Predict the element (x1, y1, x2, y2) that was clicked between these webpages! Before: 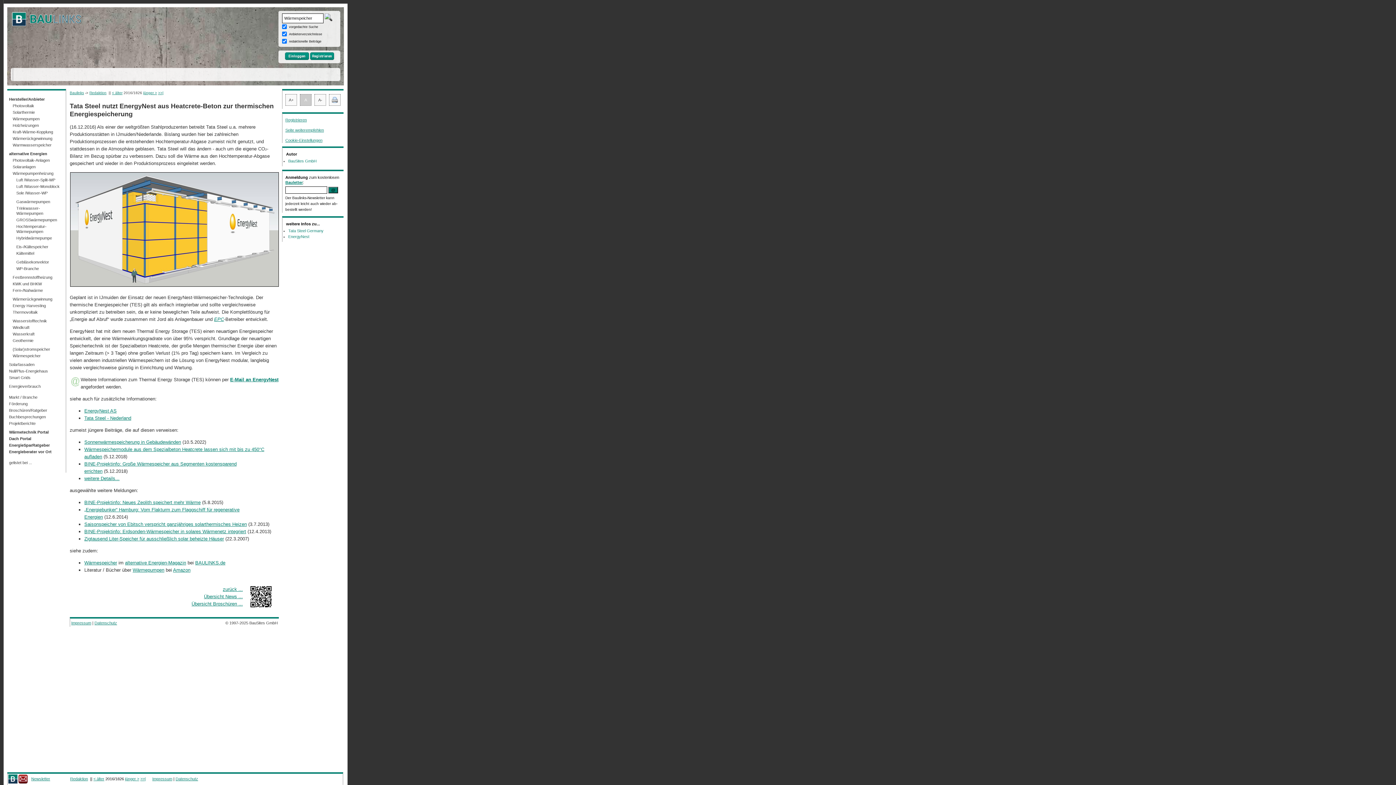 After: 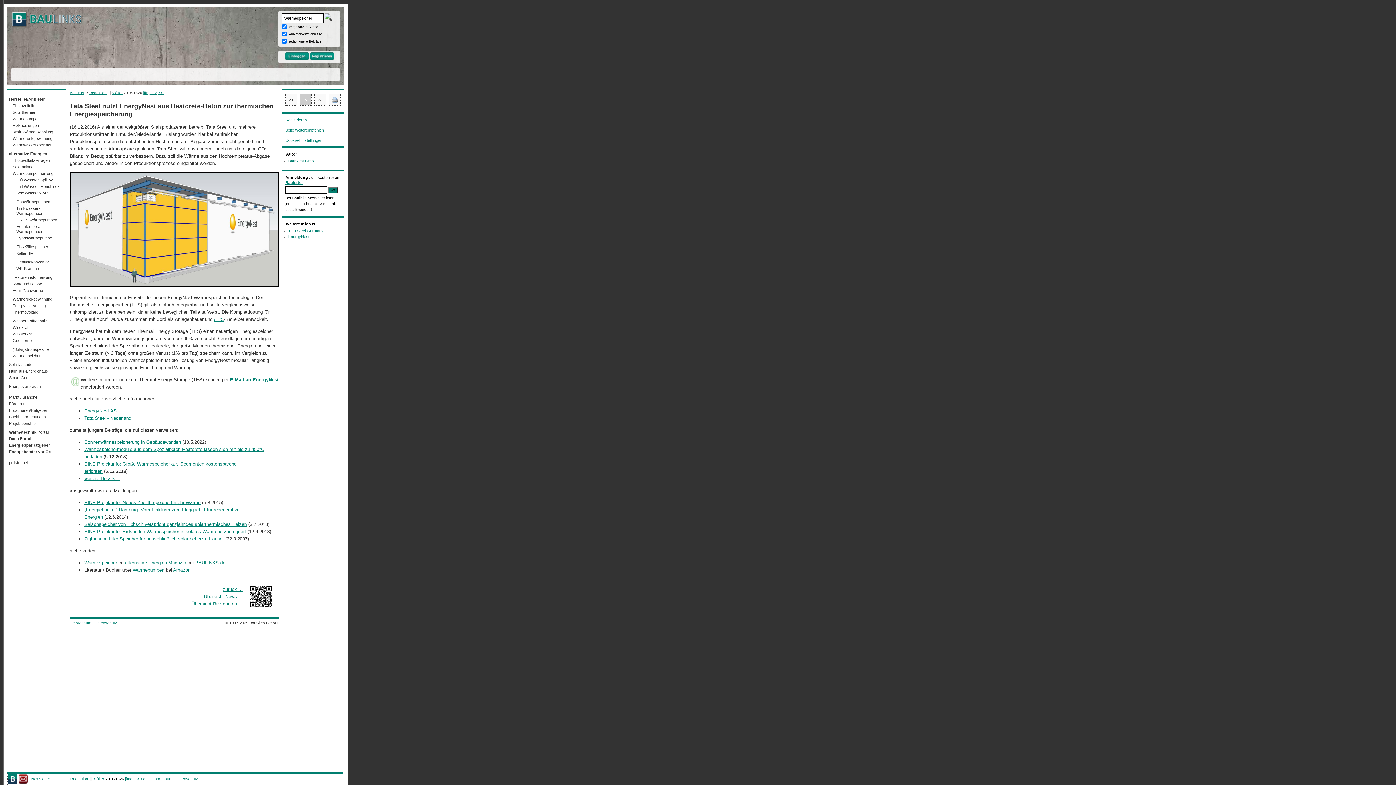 Action: label: gelistet bei ... bbox: (7, 459, 65, 466)